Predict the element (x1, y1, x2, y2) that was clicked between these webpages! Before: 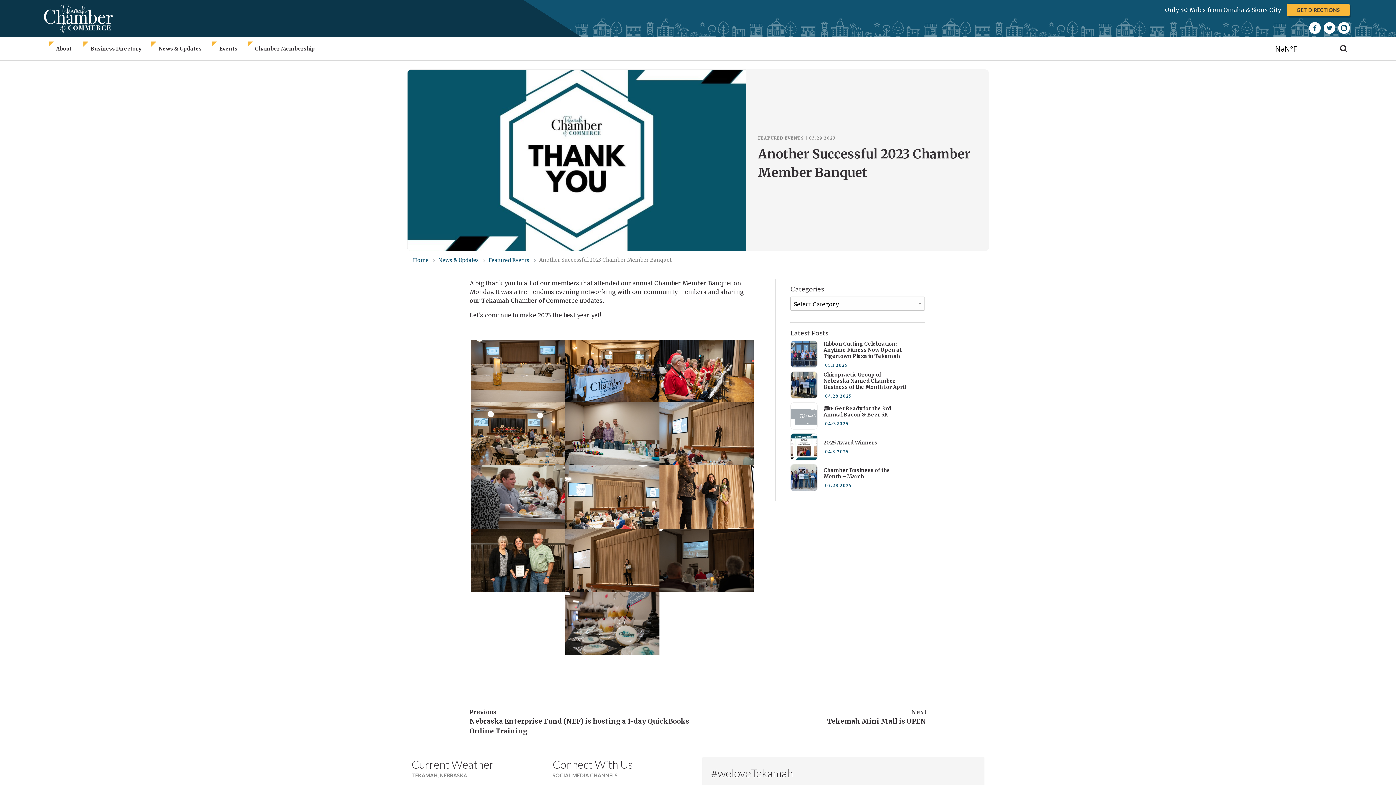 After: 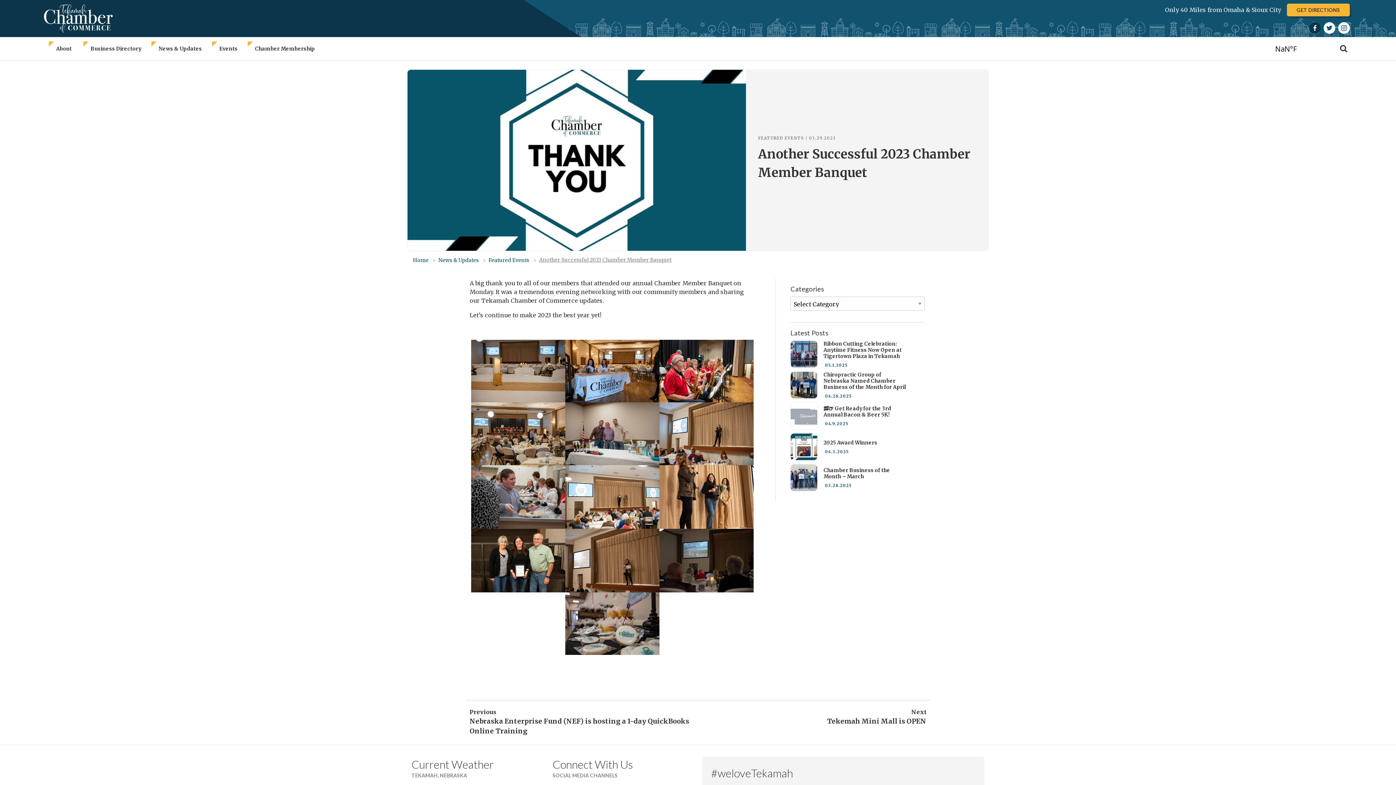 Action: bbox: (1309, 22, 1321, 33)